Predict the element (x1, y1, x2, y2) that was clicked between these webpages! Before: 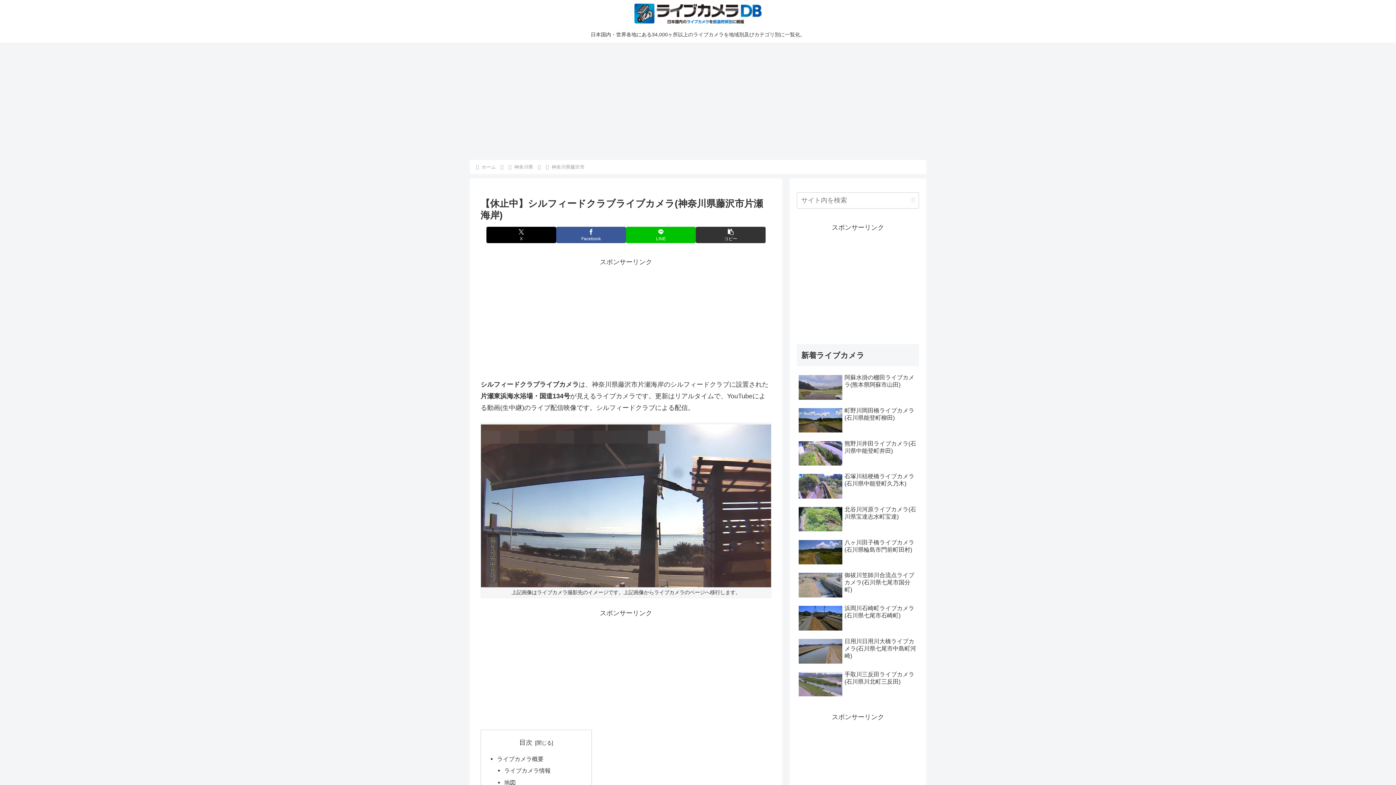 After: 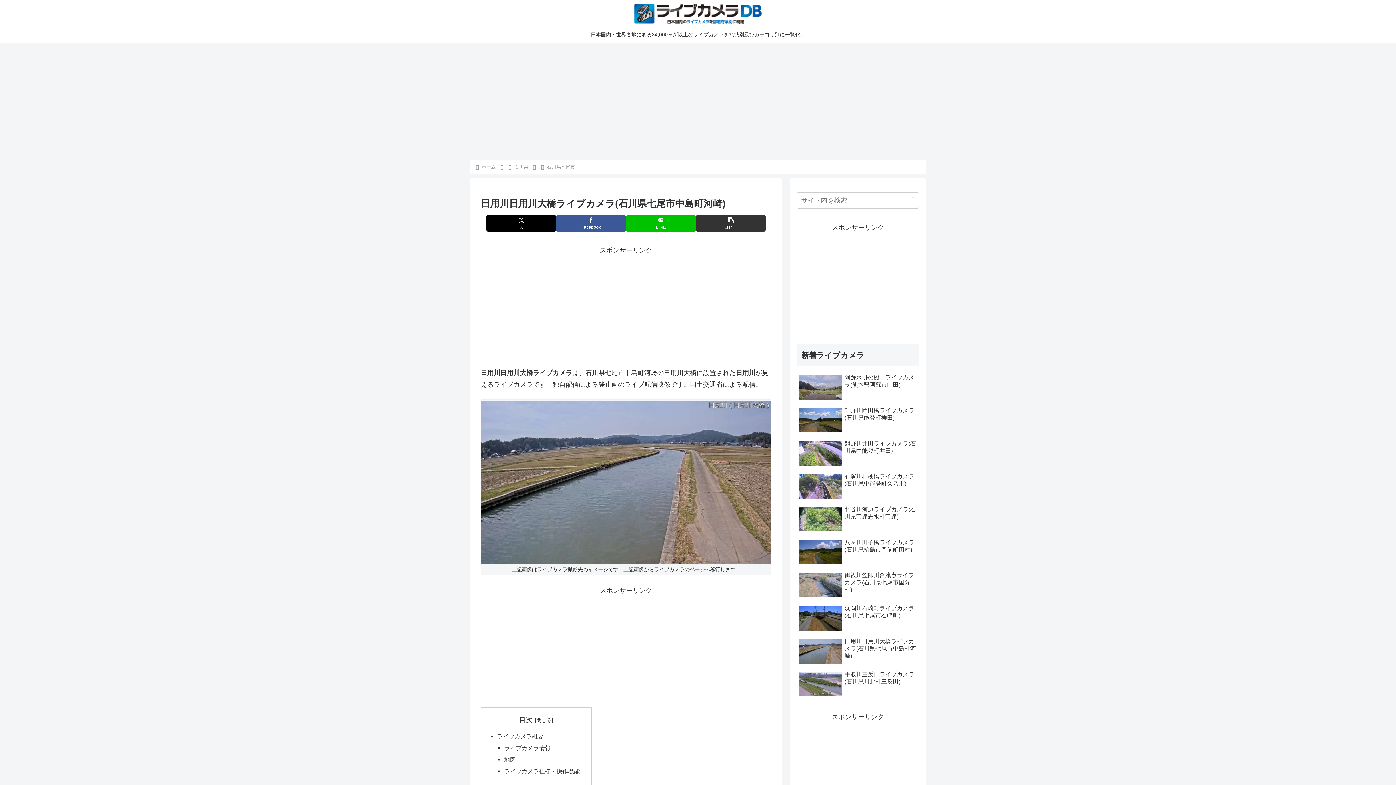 Action: bbox: (797, 636, 919, 667) label: 日用川日用川大橋ライブカメラ(石川県七尾市中島町河崎)